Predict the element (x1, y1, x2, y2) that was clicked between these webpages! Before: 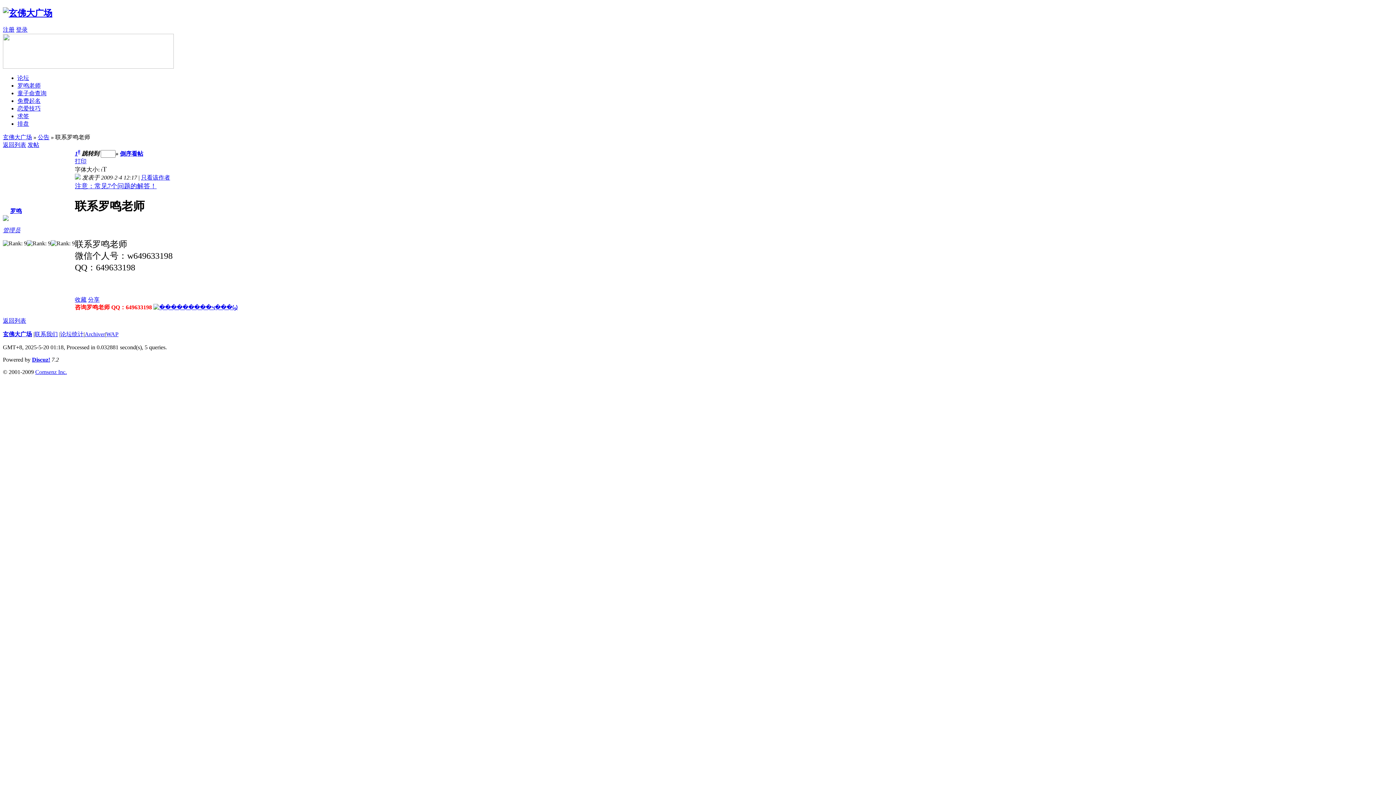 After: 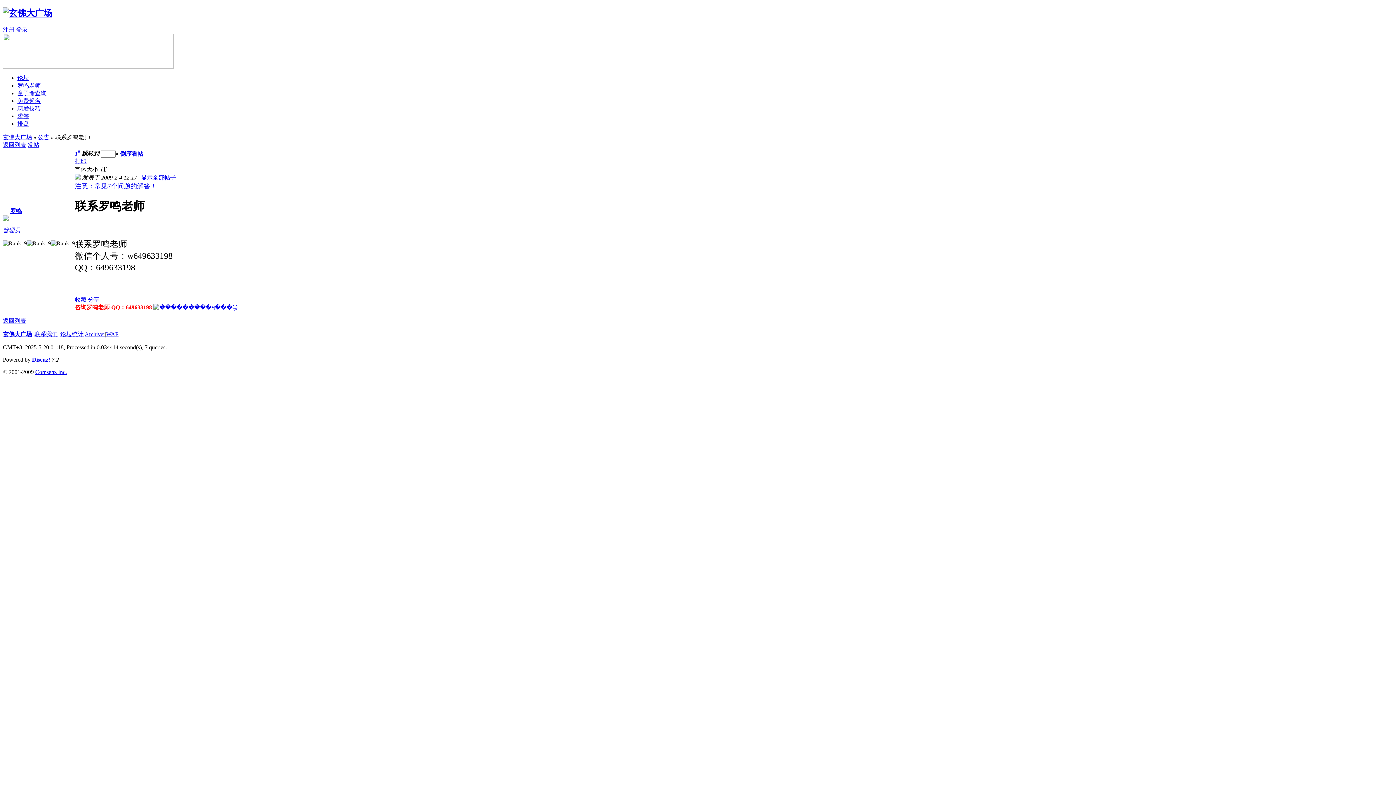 Action: label: 只看该作者 bbox: (141, 174, 170, 180)